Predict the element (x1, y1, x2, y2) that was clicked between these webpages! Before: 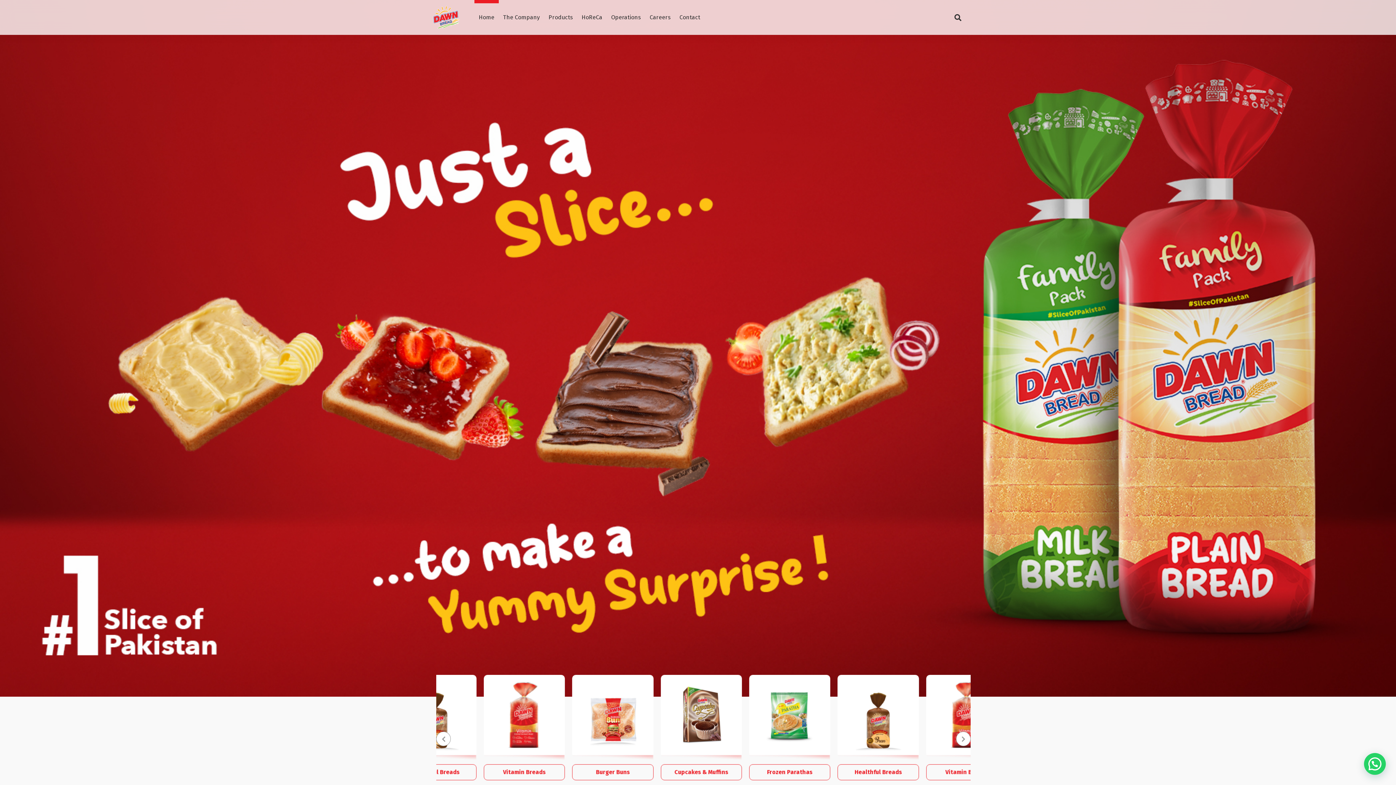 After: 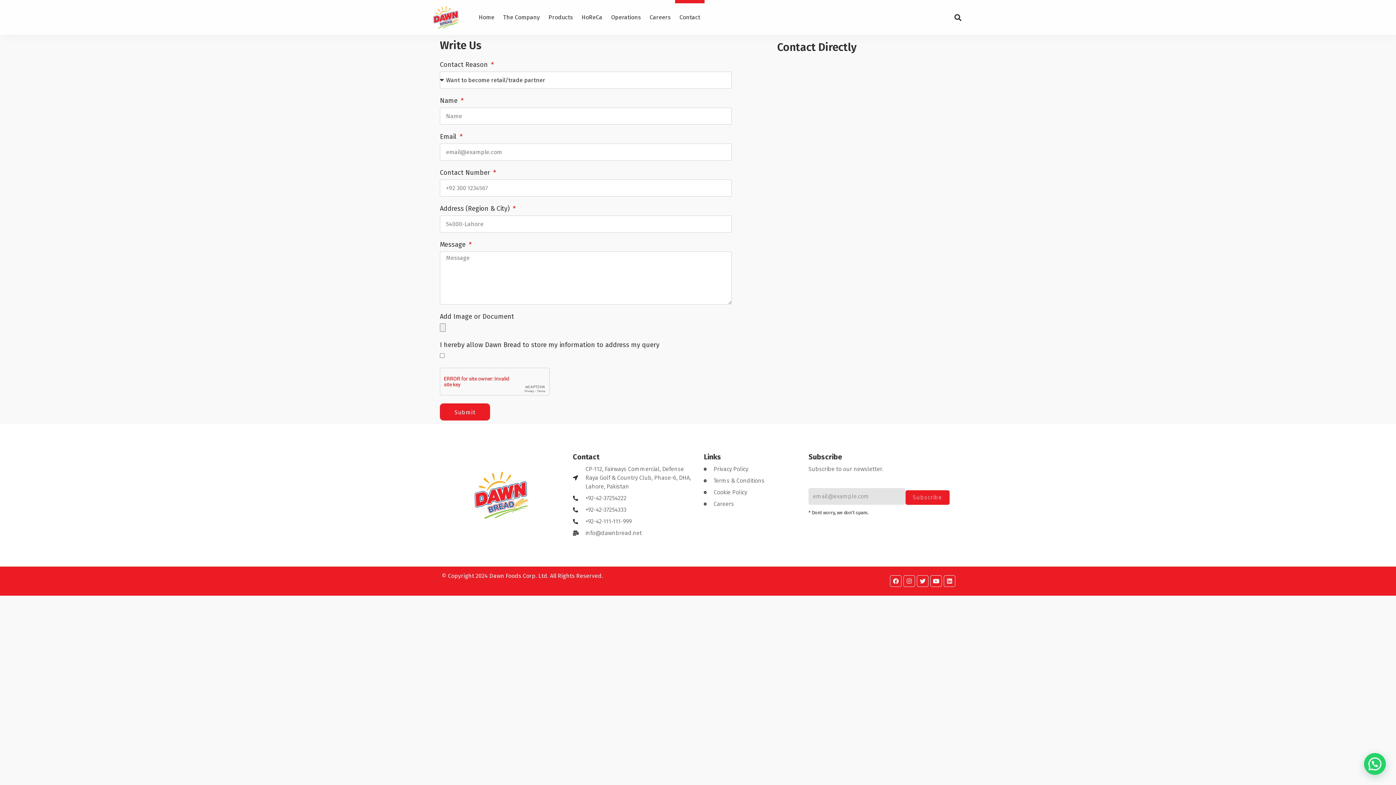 Action: label: Contact bbox: (675, 0, 704, 34)